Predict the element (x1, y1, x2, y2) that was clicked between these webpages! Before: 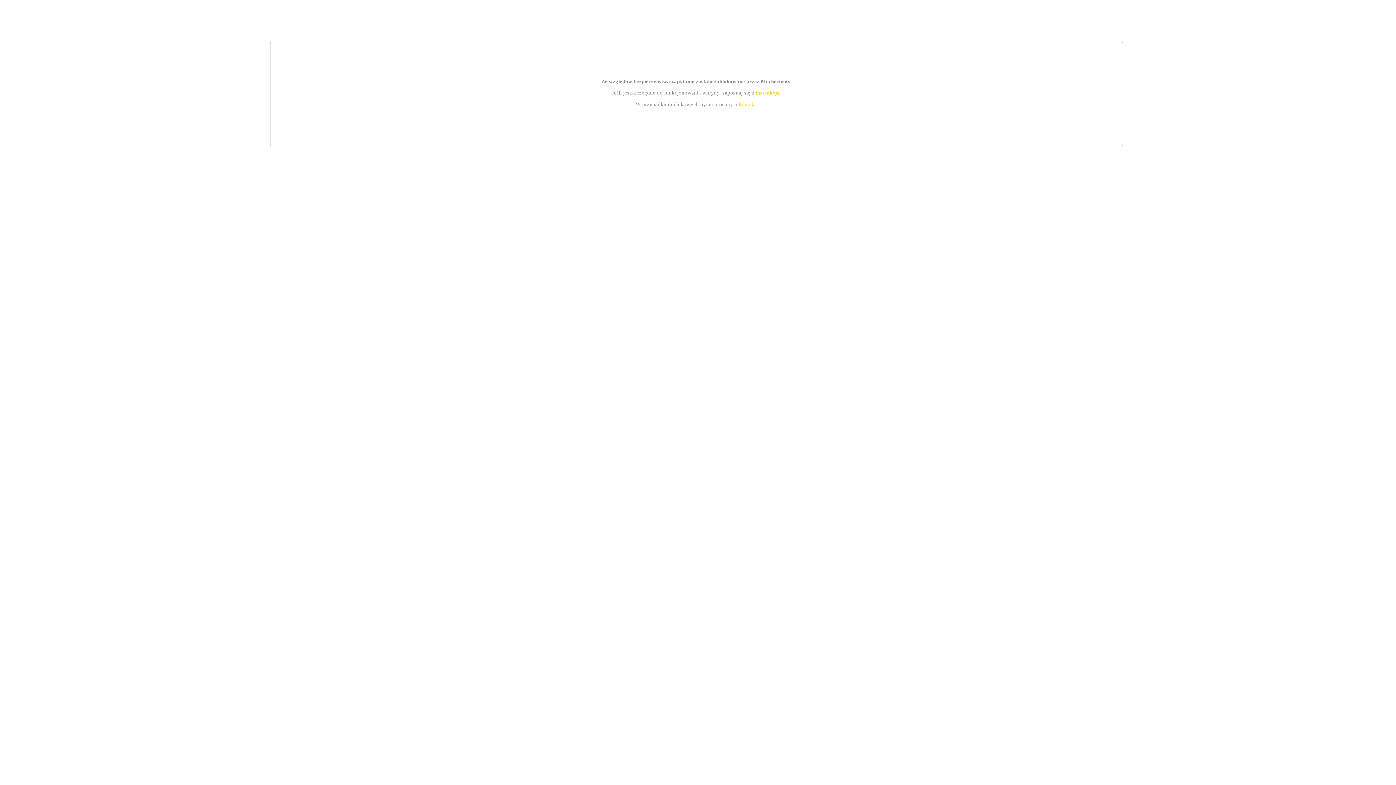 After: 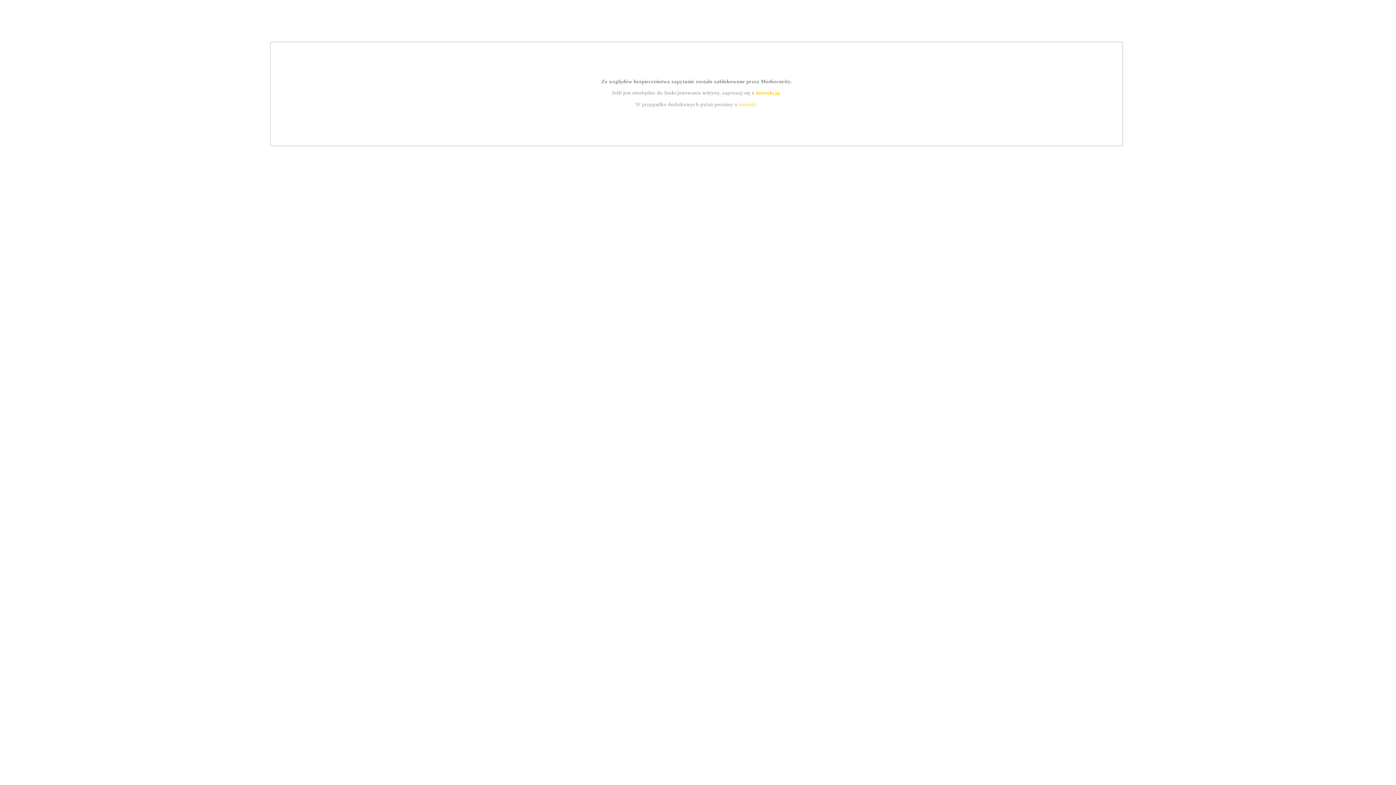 Action: bbox: (755, 89, 779, 95) label: instrukcją